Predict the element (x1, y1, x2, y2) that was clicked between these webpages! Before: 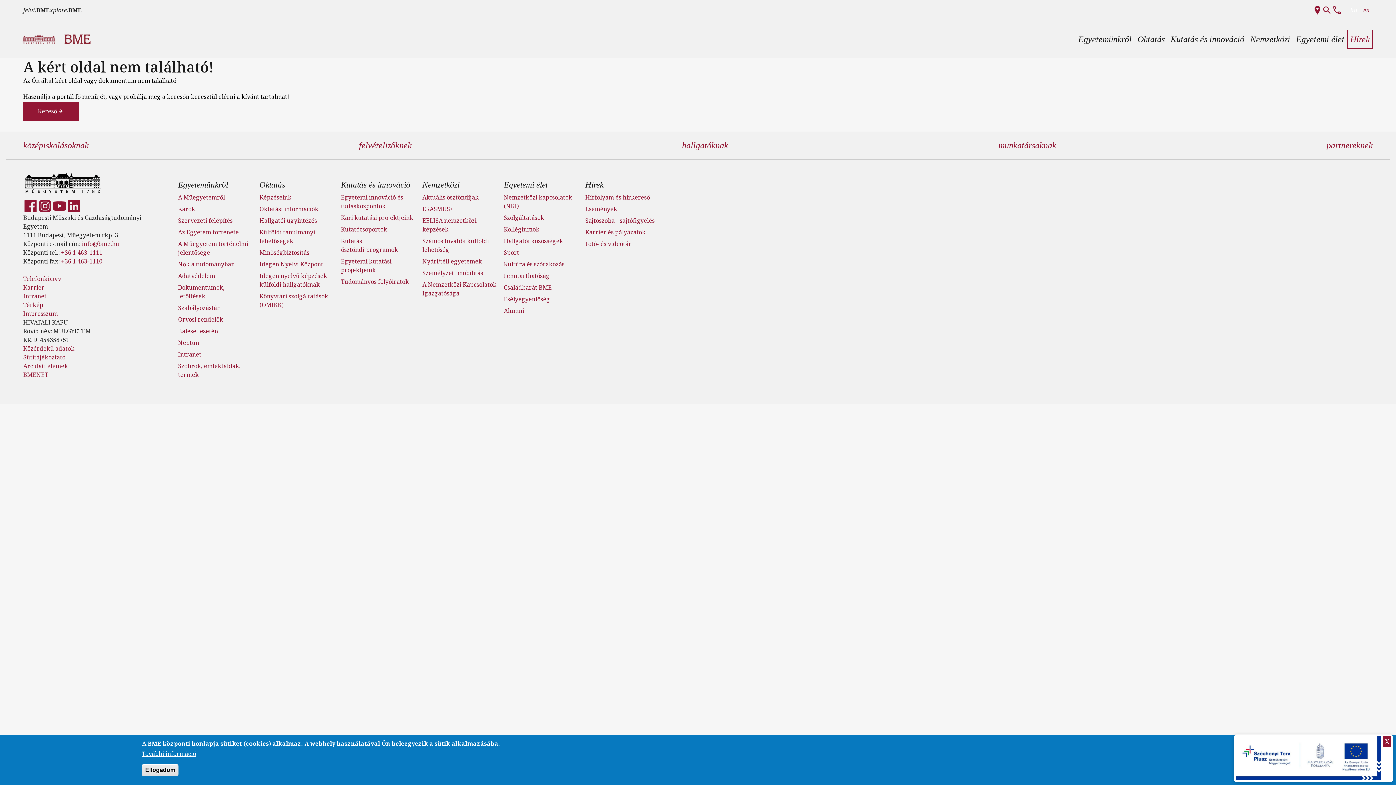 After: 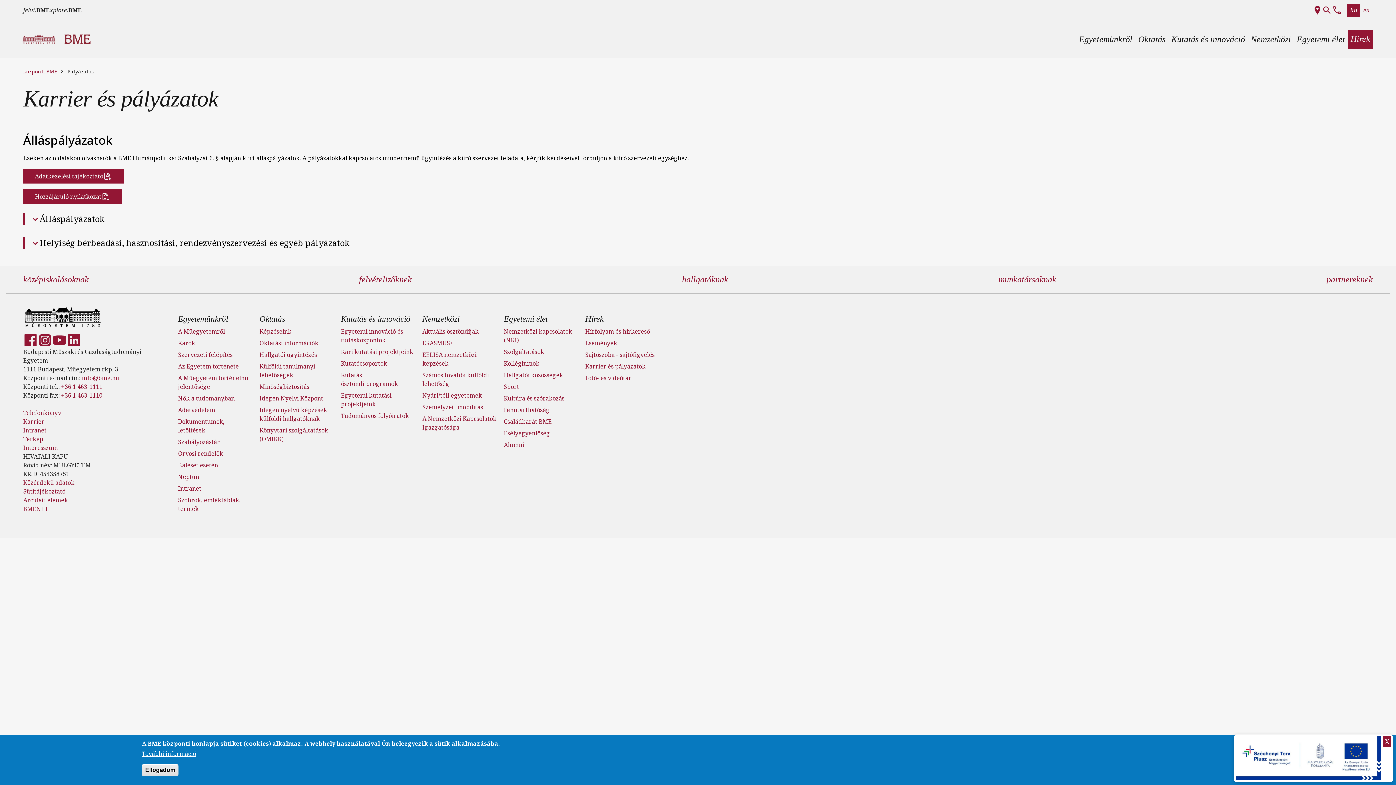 Action: label: Karrier és pályázatok bbox: (585, 228, 645, 236)